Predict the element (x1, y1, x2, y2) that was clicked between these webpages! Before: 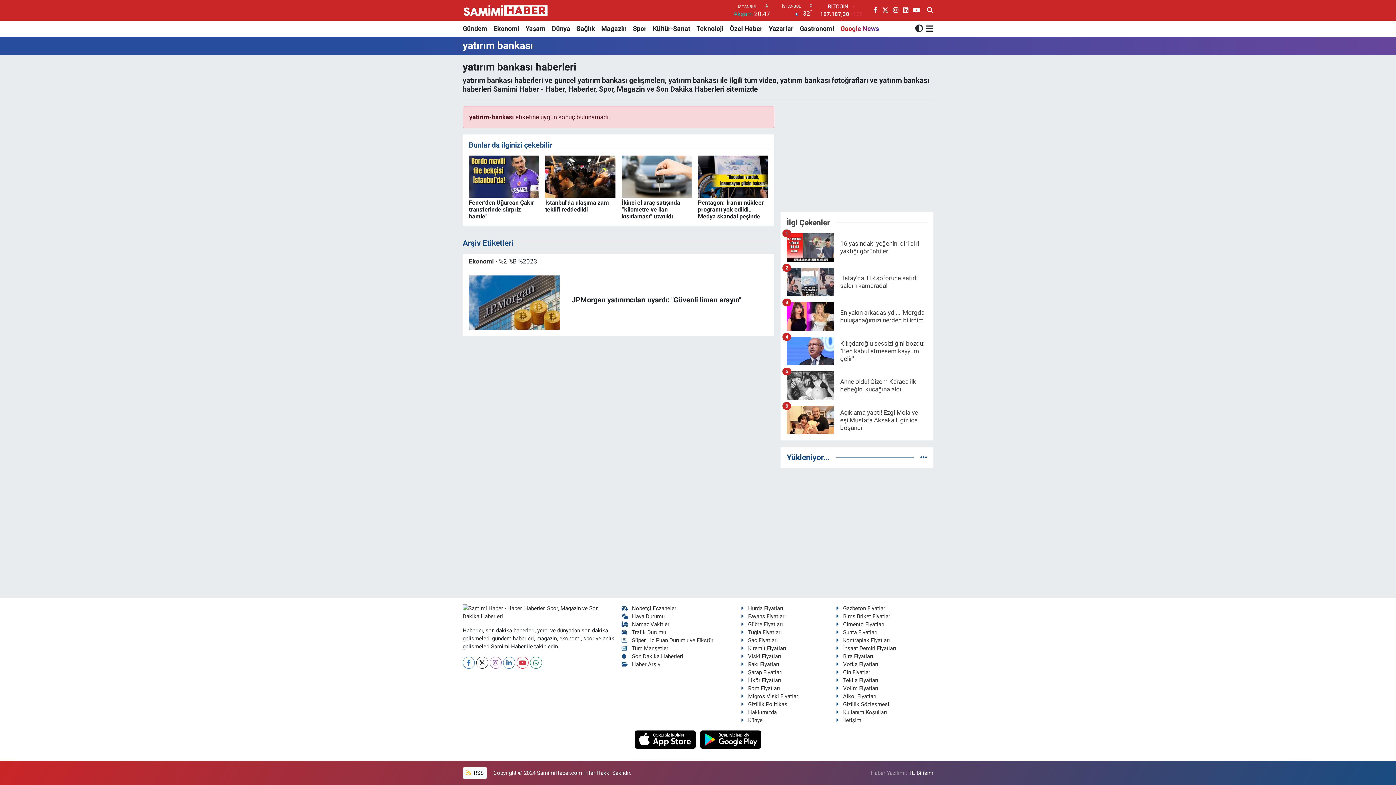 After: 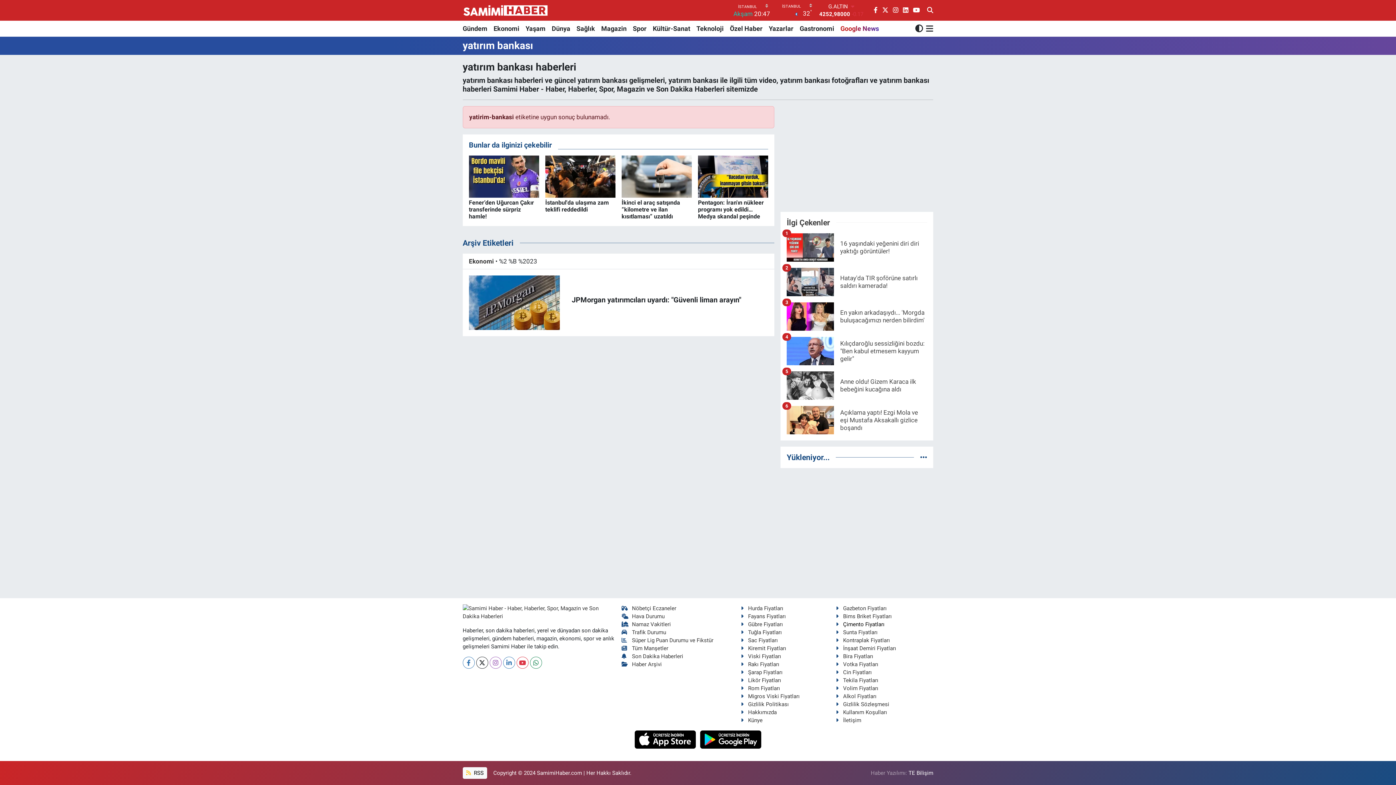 Action: bbox: (836, 621, 884, 627) label: Çimento Fiyatları